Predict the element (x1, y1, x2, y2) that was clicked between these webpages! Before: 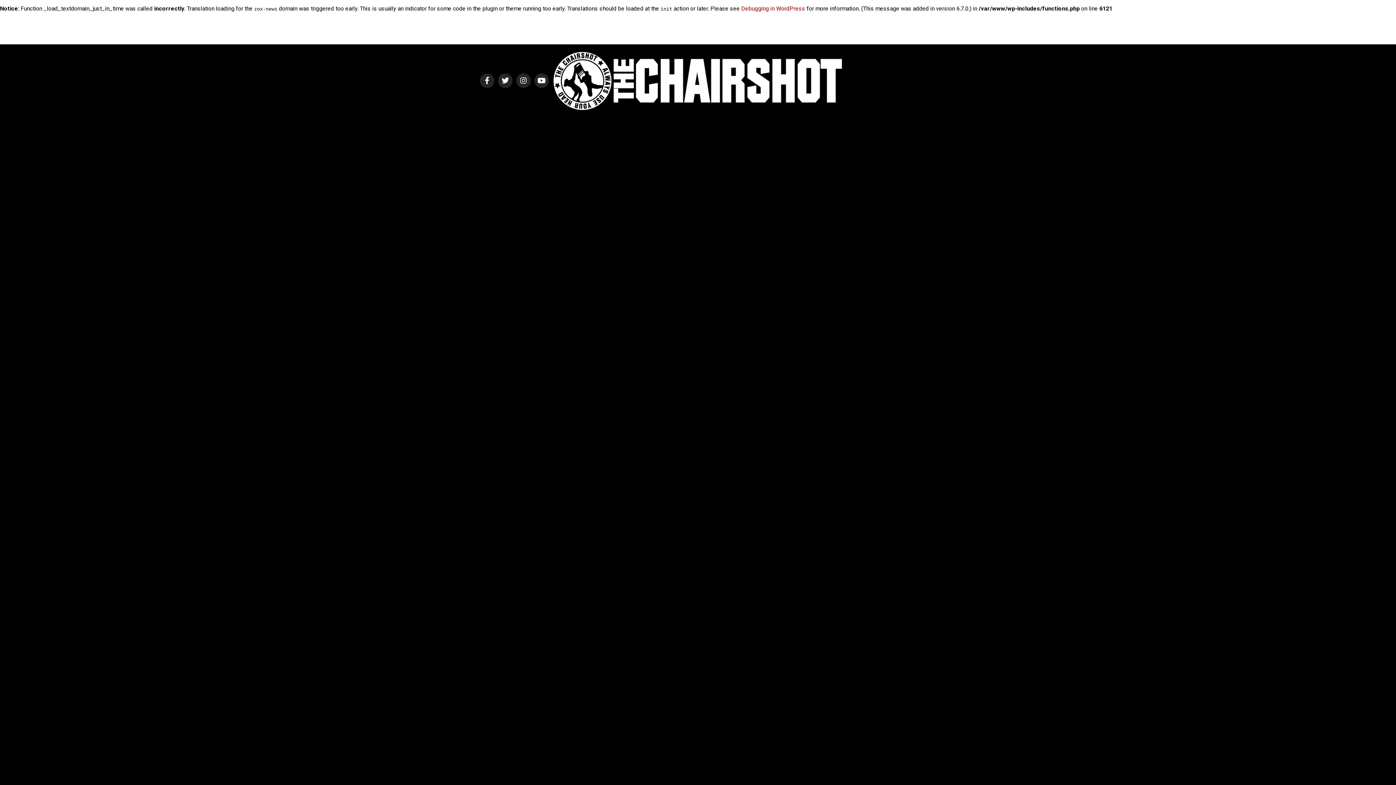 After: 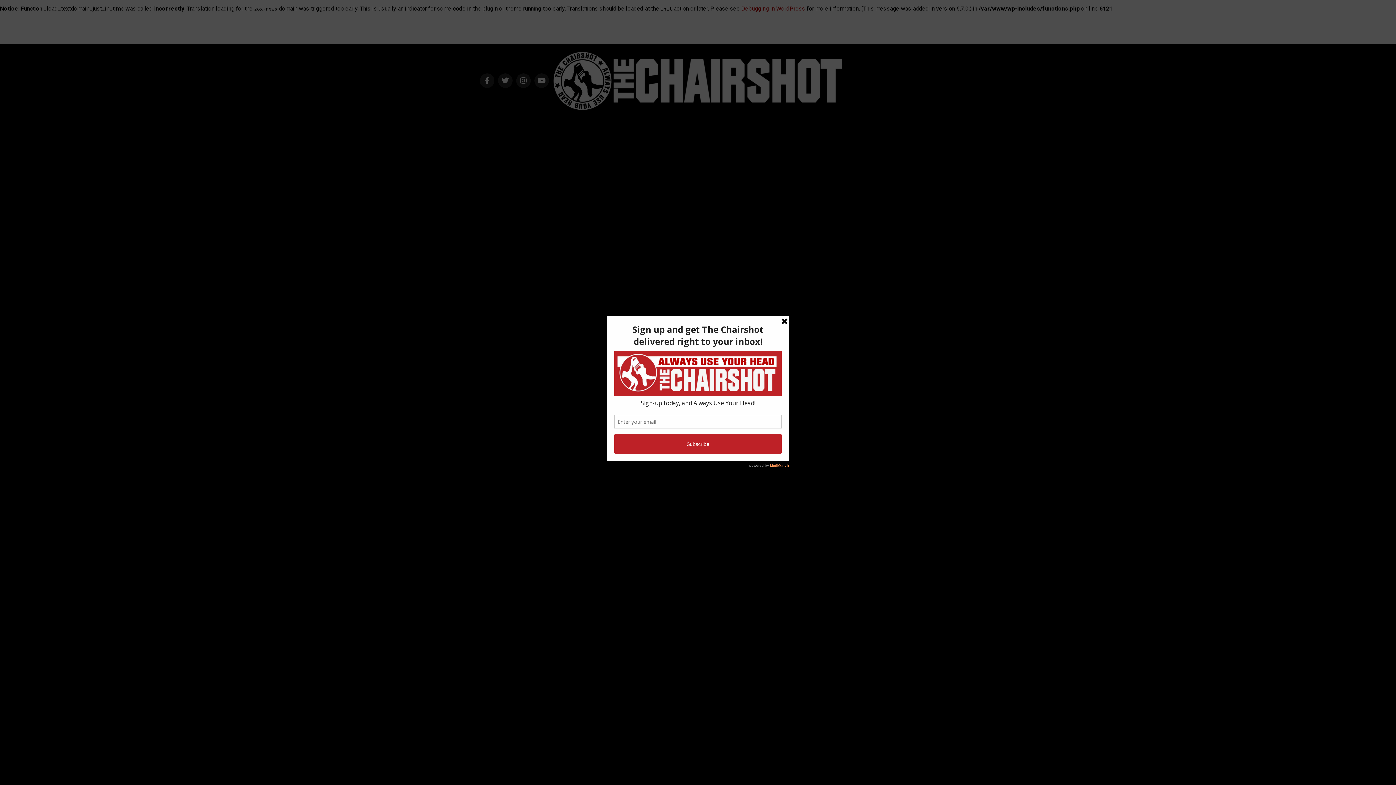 Action: bbox: (552, 106, 843, 113)